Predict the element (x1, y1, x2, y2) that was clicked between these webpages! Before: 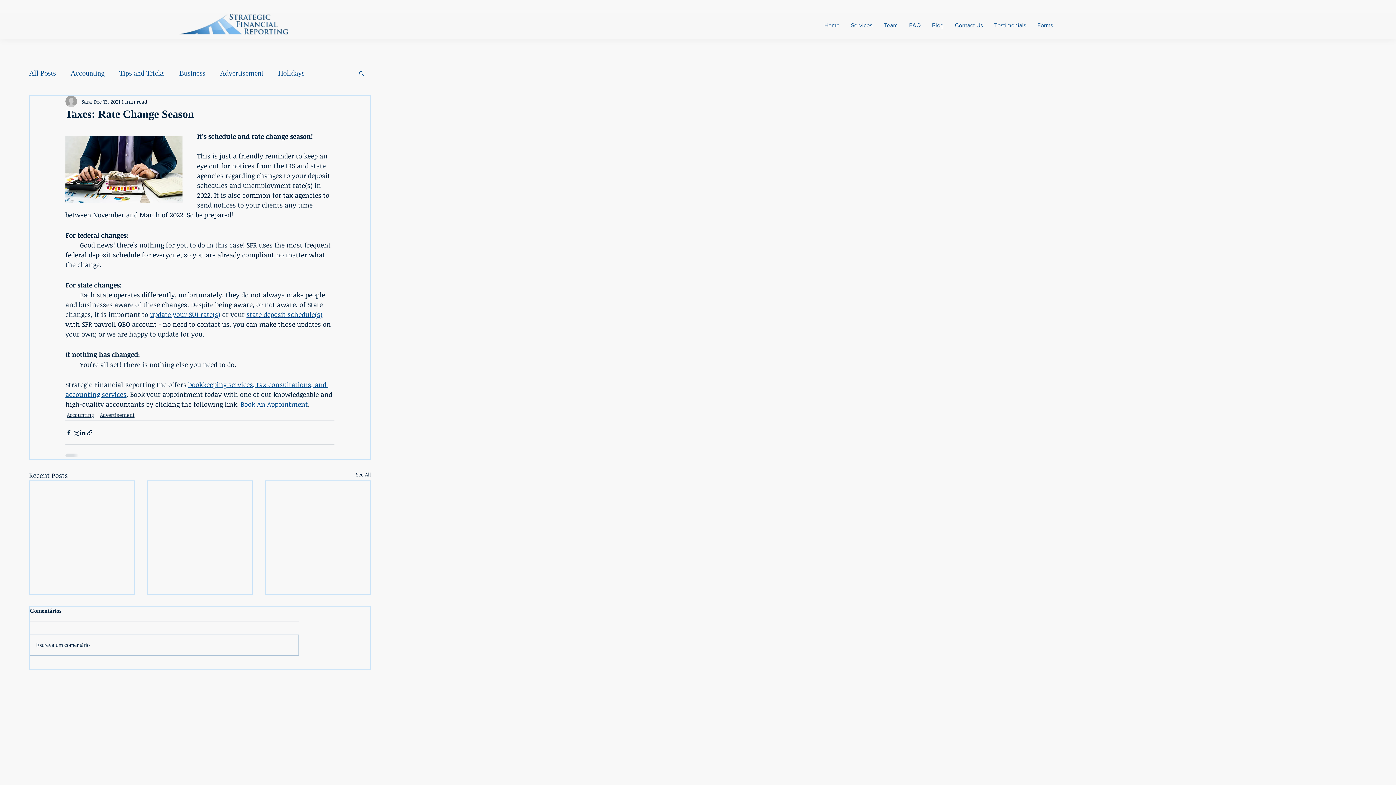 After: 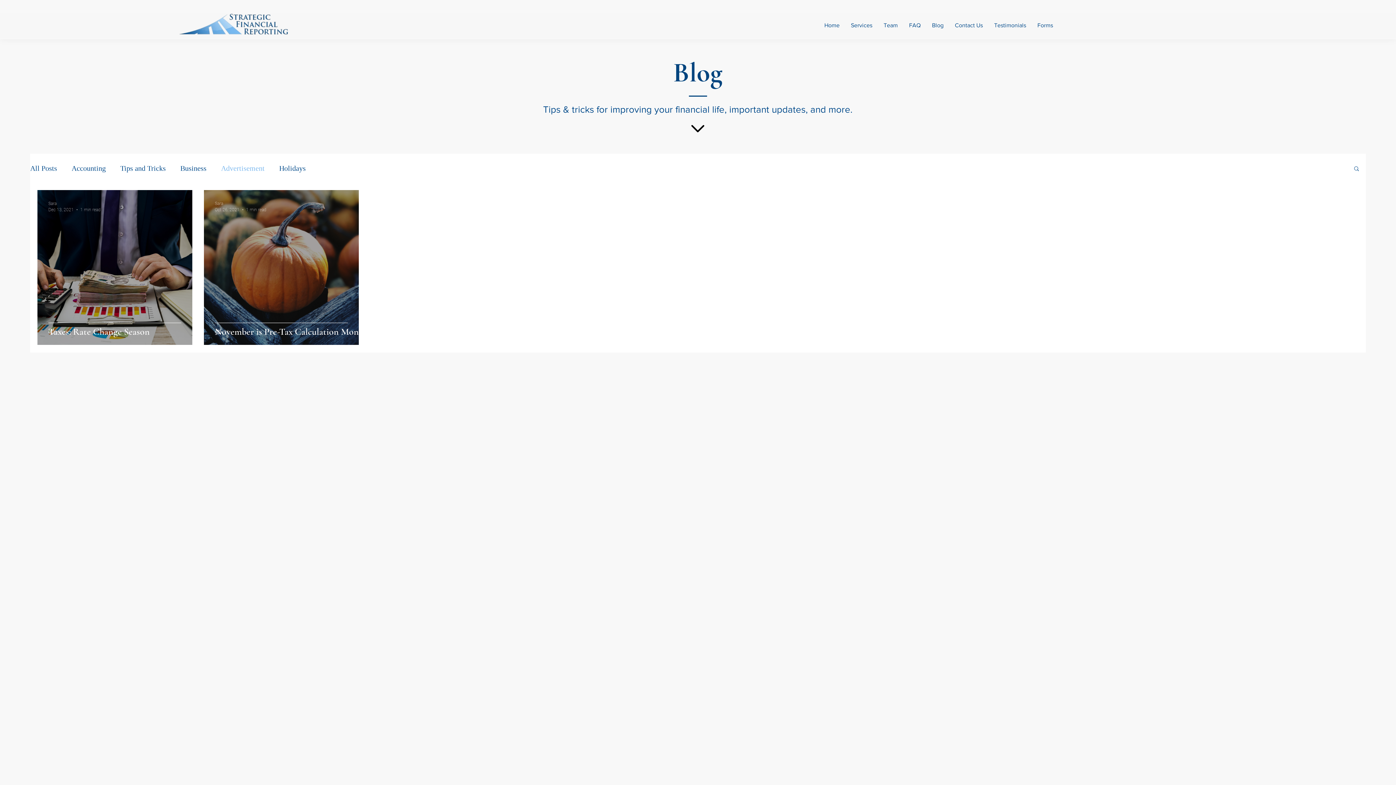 Action: bbox: (100, 411, 134, 418) label: Advertisement